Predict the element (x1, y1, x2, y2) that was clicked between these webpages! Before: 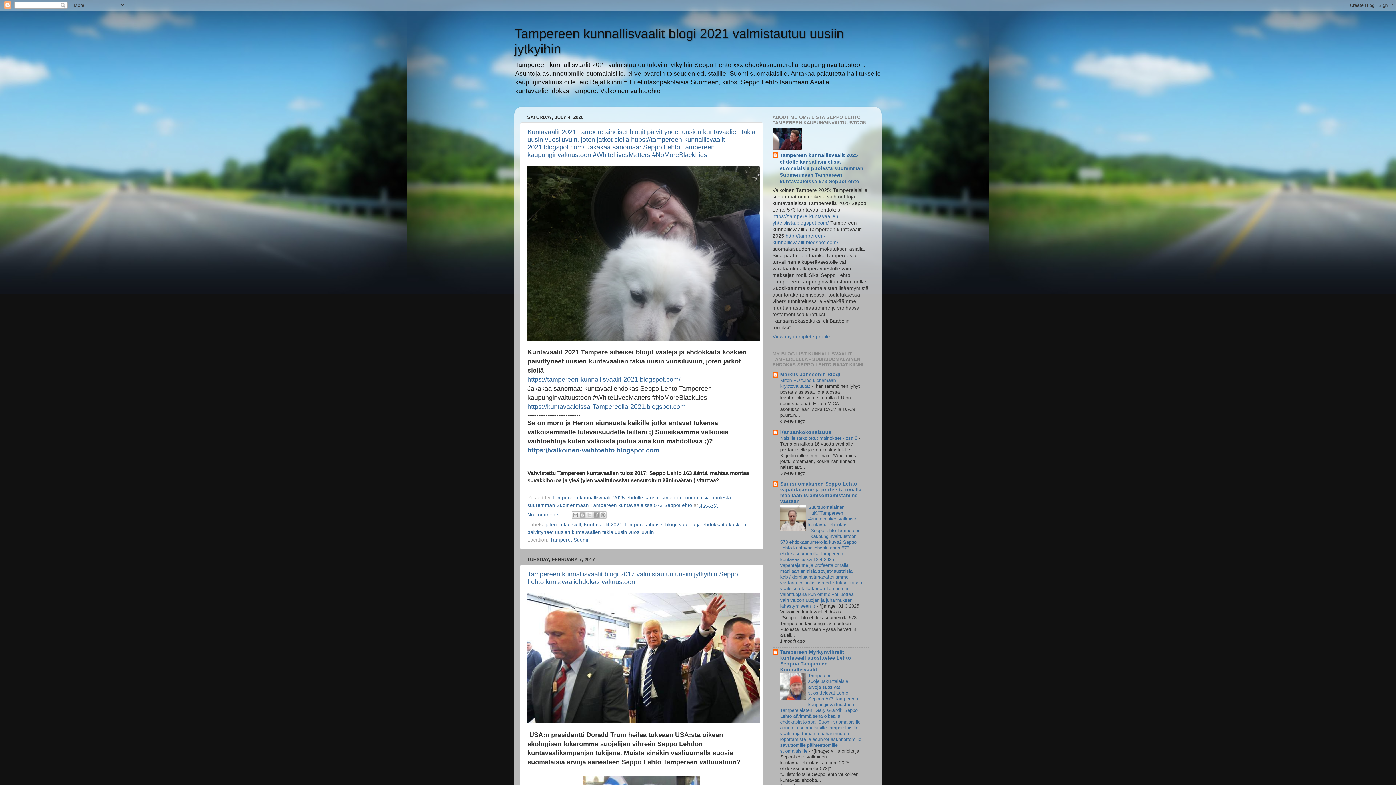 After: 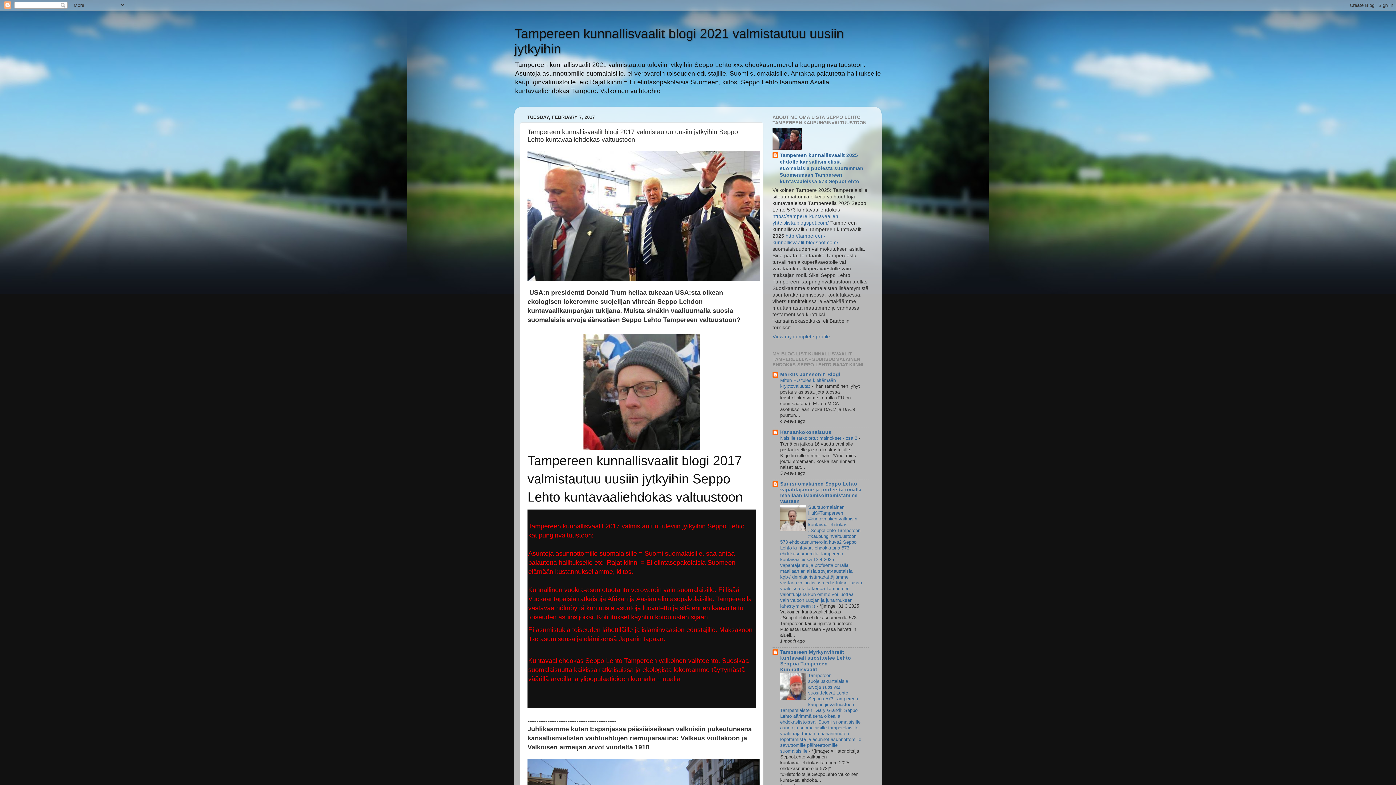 Action: label: Tampereen kunnallisvaalit blogi 2017 valmistautuu uusiin jytkyihin Seppo Lehto kuntavaaliehdokas valtuustoon bbox: (527, 570, 738, 585)